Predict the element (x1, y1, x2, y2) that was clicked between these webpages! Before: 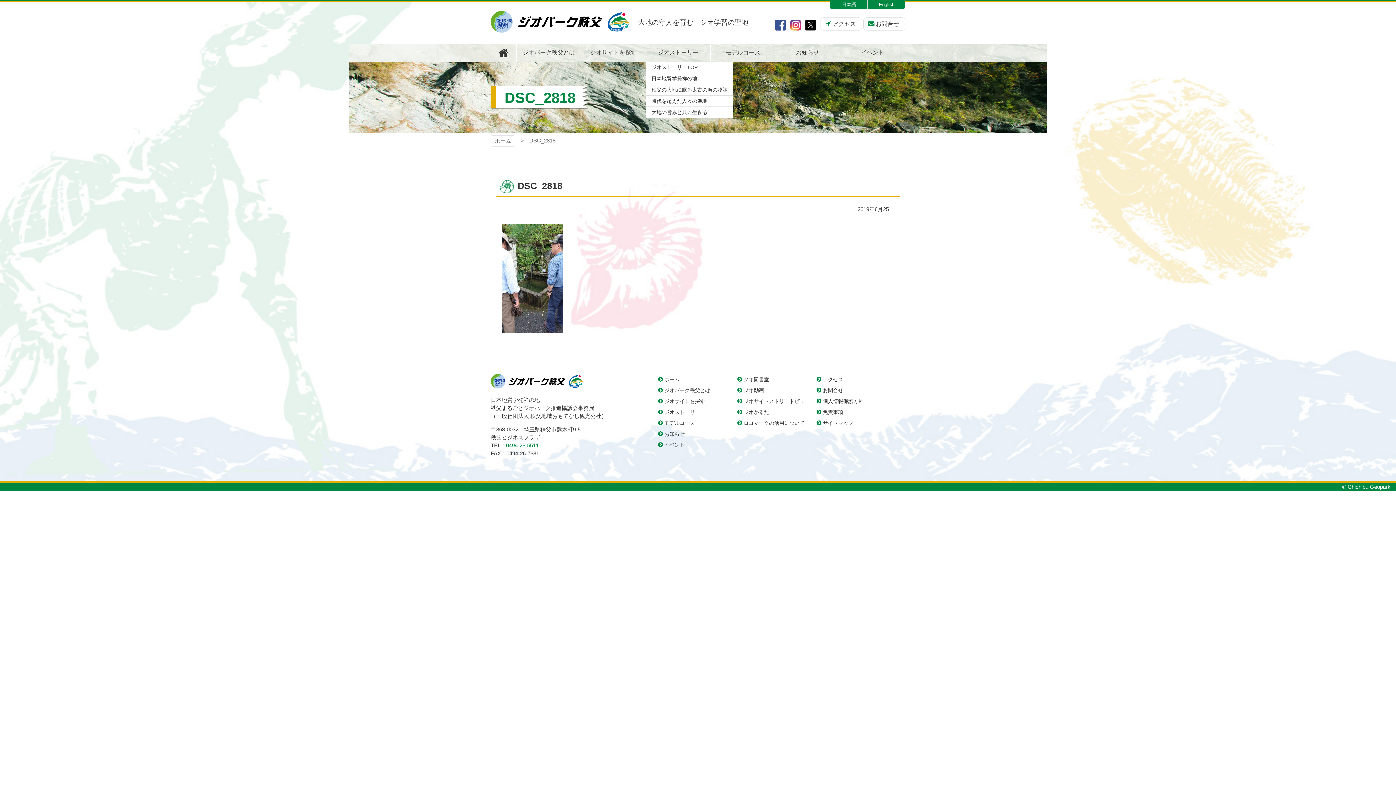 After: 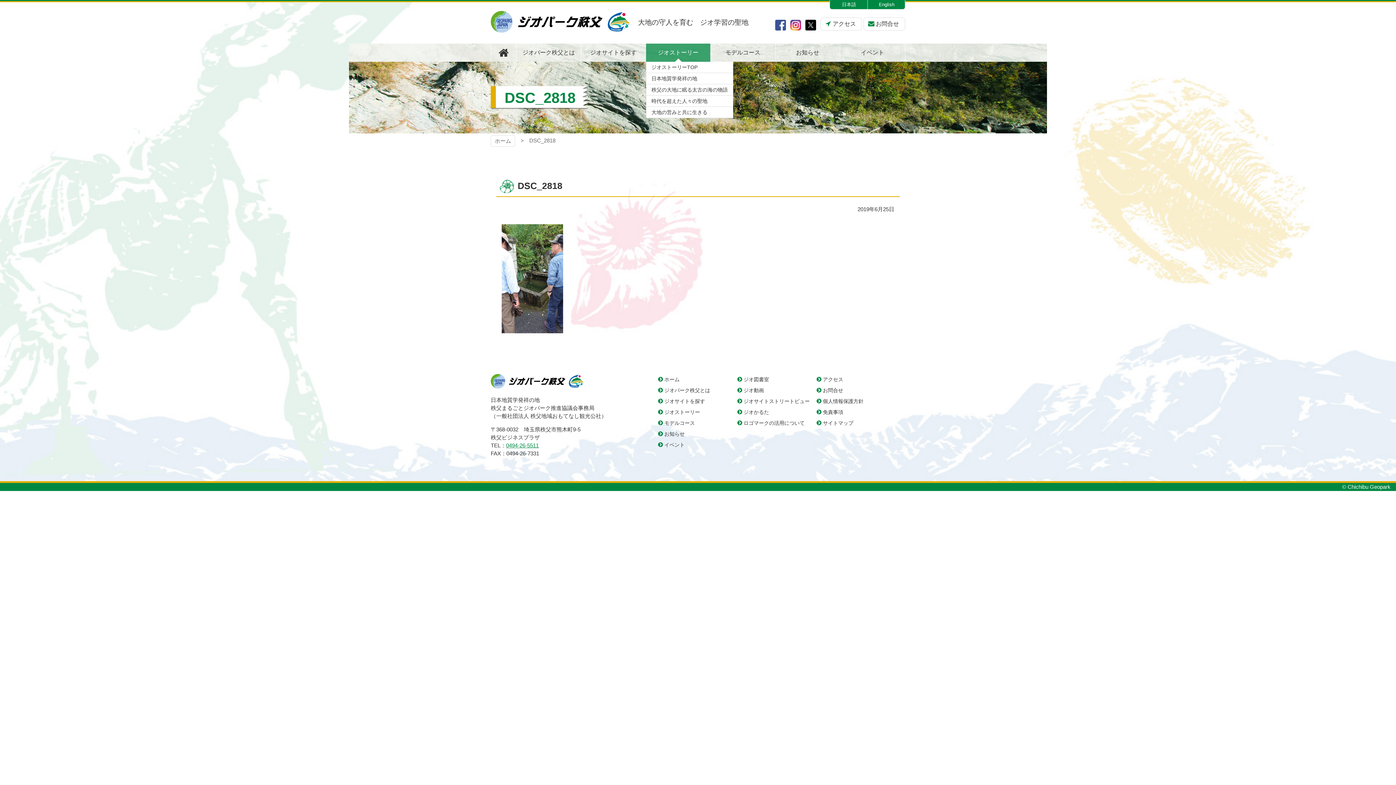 Action: label: ジオストーリー bbox: (646, 43, 710, 61)